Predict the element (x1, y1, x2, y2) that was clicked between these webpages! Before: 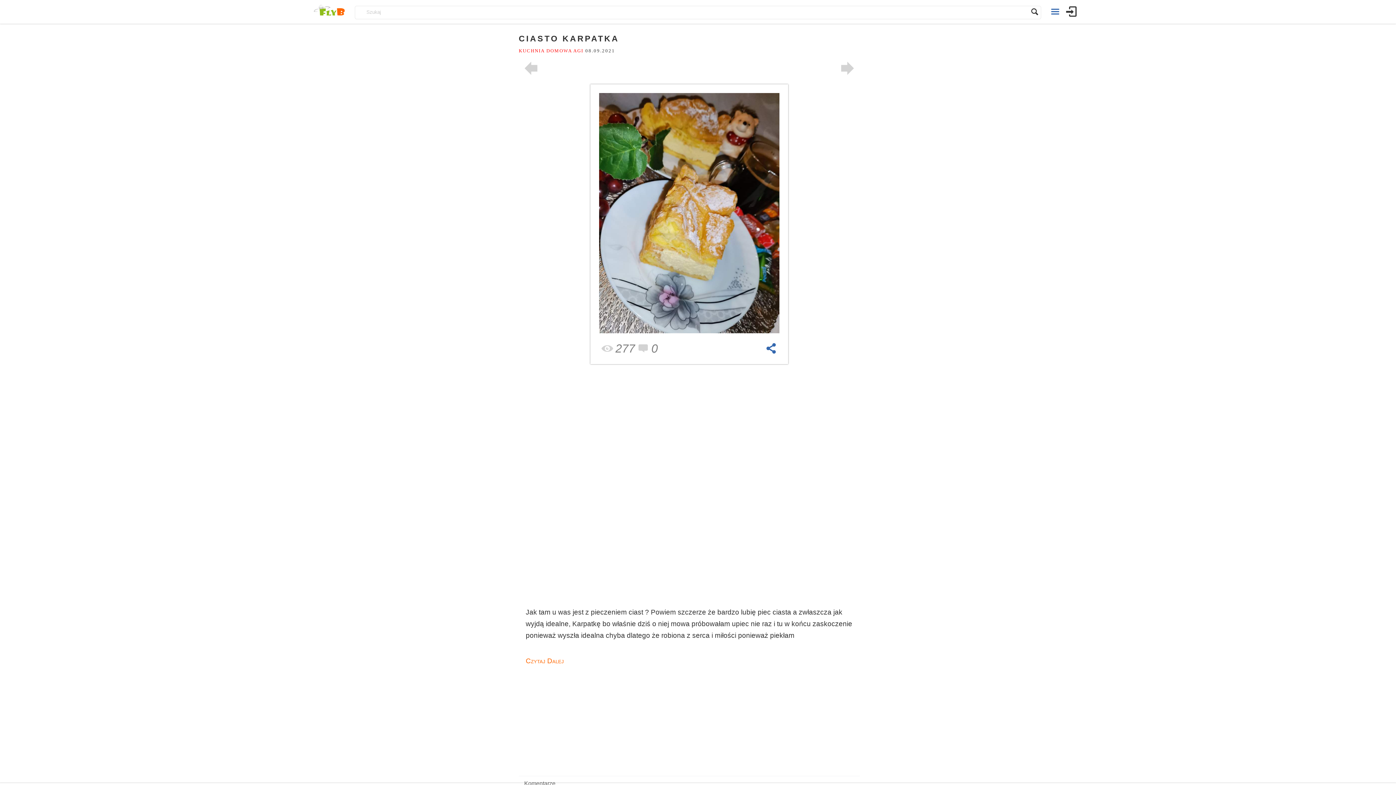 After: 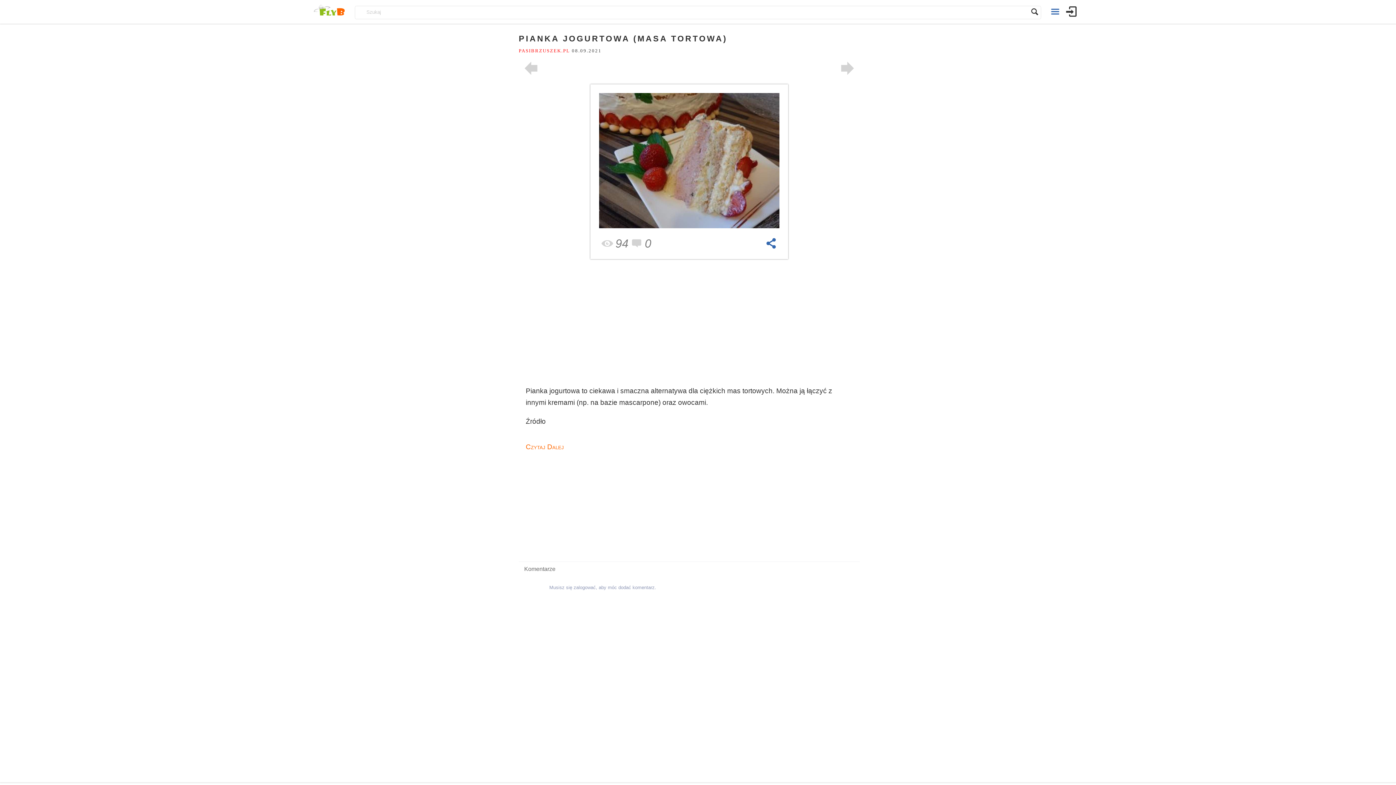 Action: bbox: (518, 58, 543, 78)